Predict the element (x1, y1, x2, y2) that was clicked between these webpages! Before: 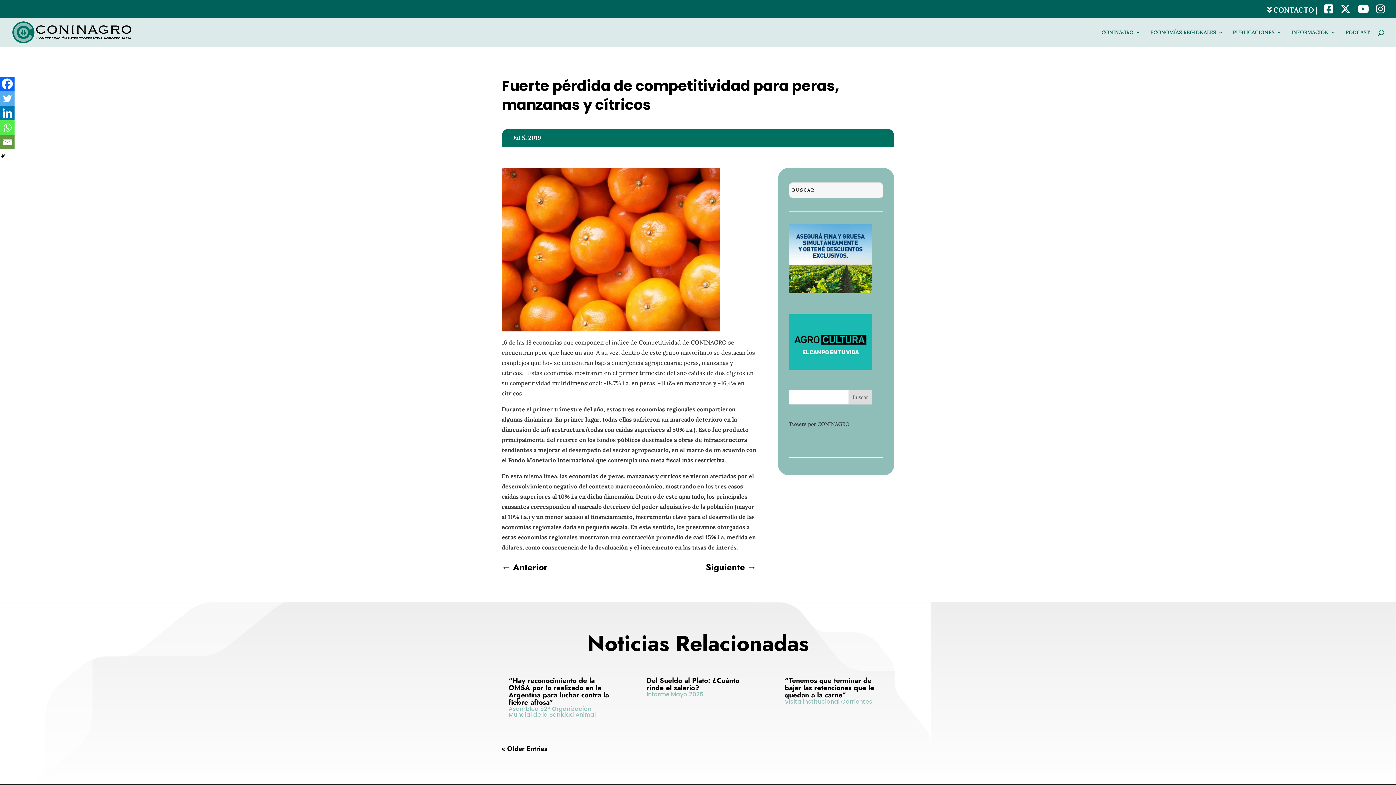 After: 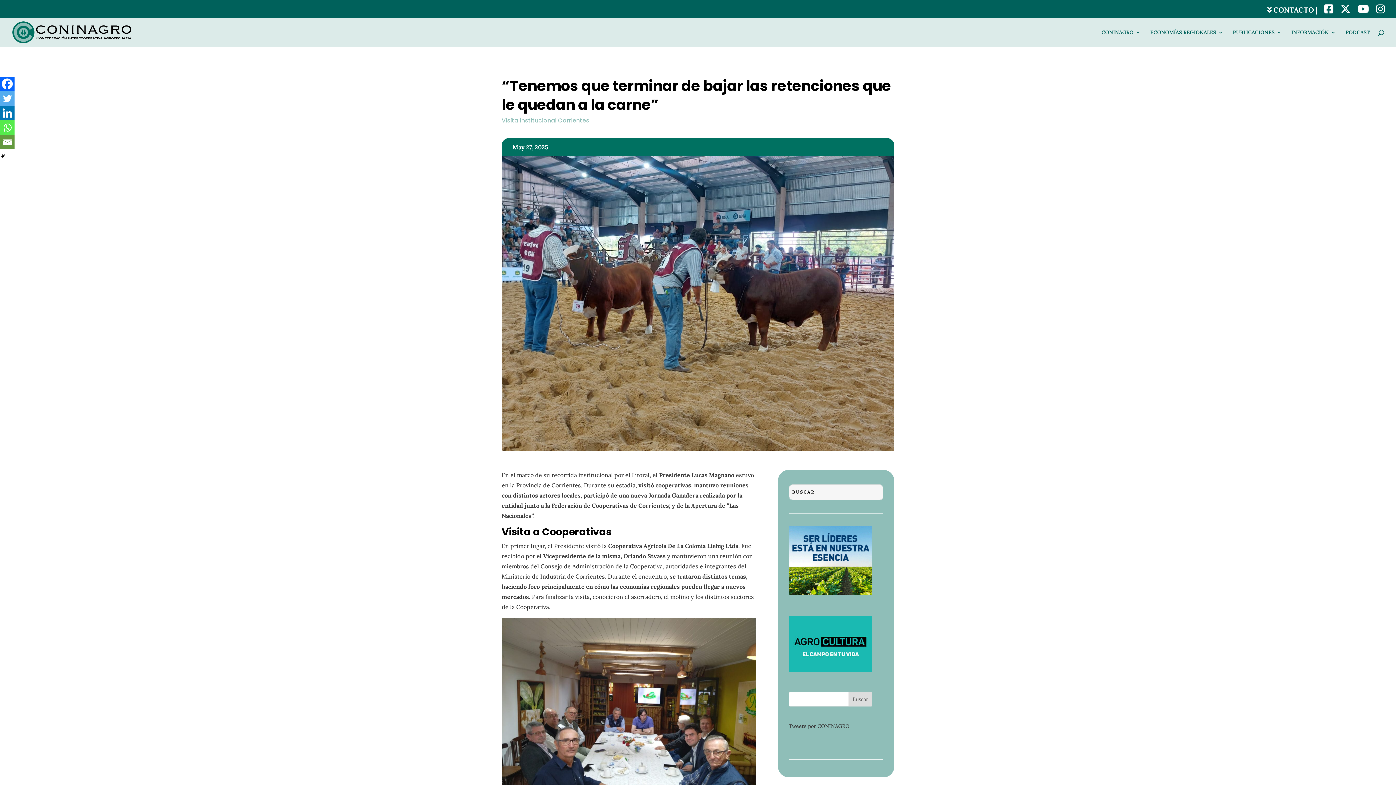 Action: bbox: (784, 676, 887, 708) label: “Tenemos que terminar de bajar las retenciones que le quedan a la carne”

Visita institucional Corrientes